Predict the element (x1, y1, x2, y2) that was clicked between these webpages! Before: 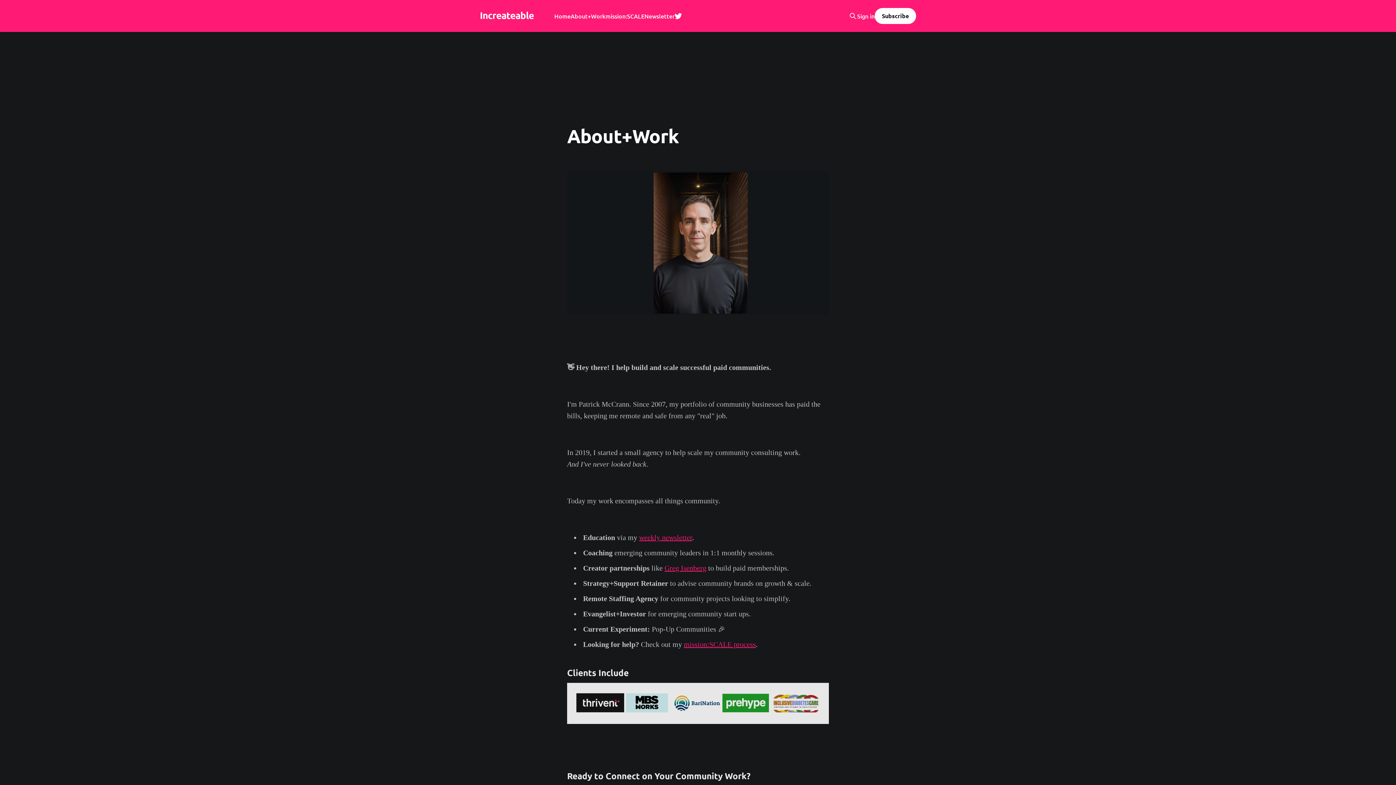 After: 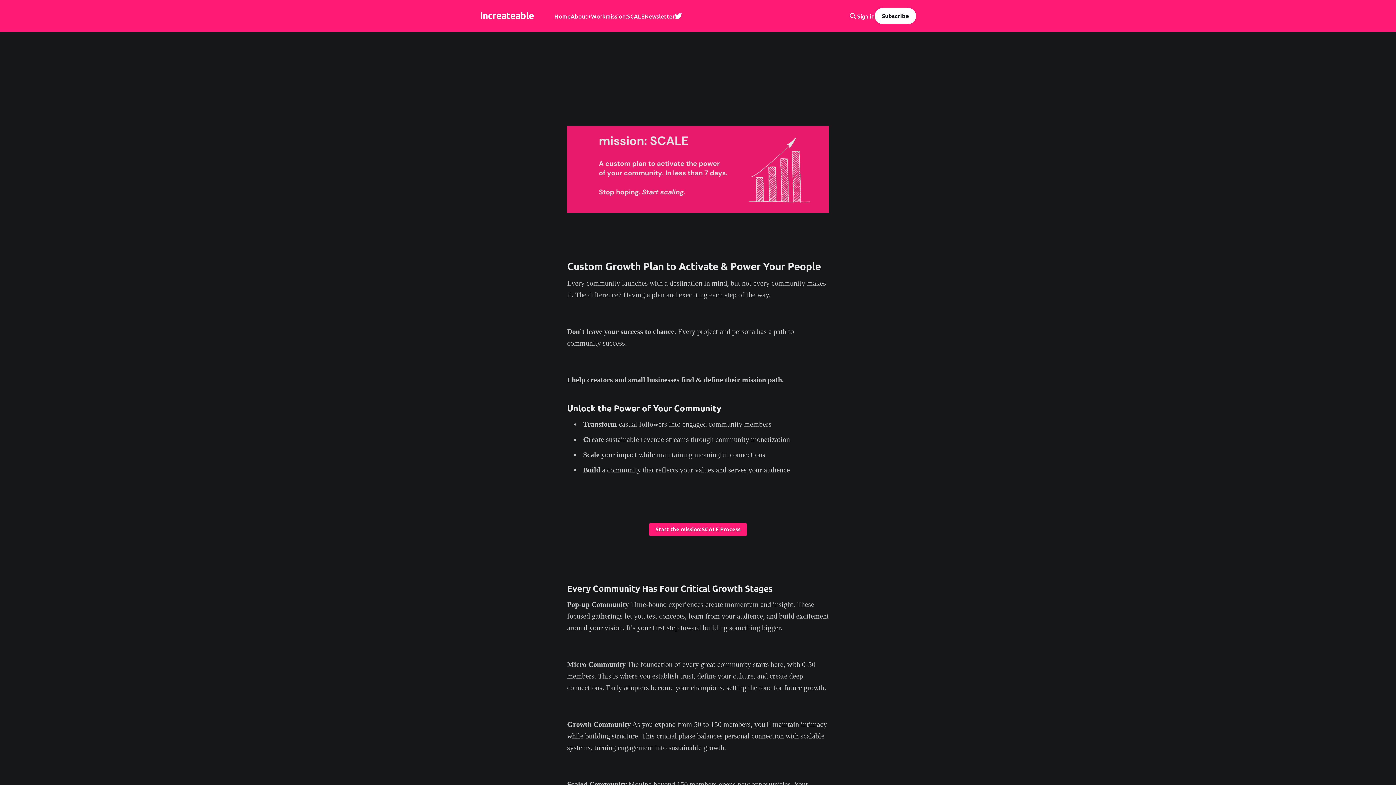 Action: label: mission:SCALE process bbox: (684, 640, 756, 648)